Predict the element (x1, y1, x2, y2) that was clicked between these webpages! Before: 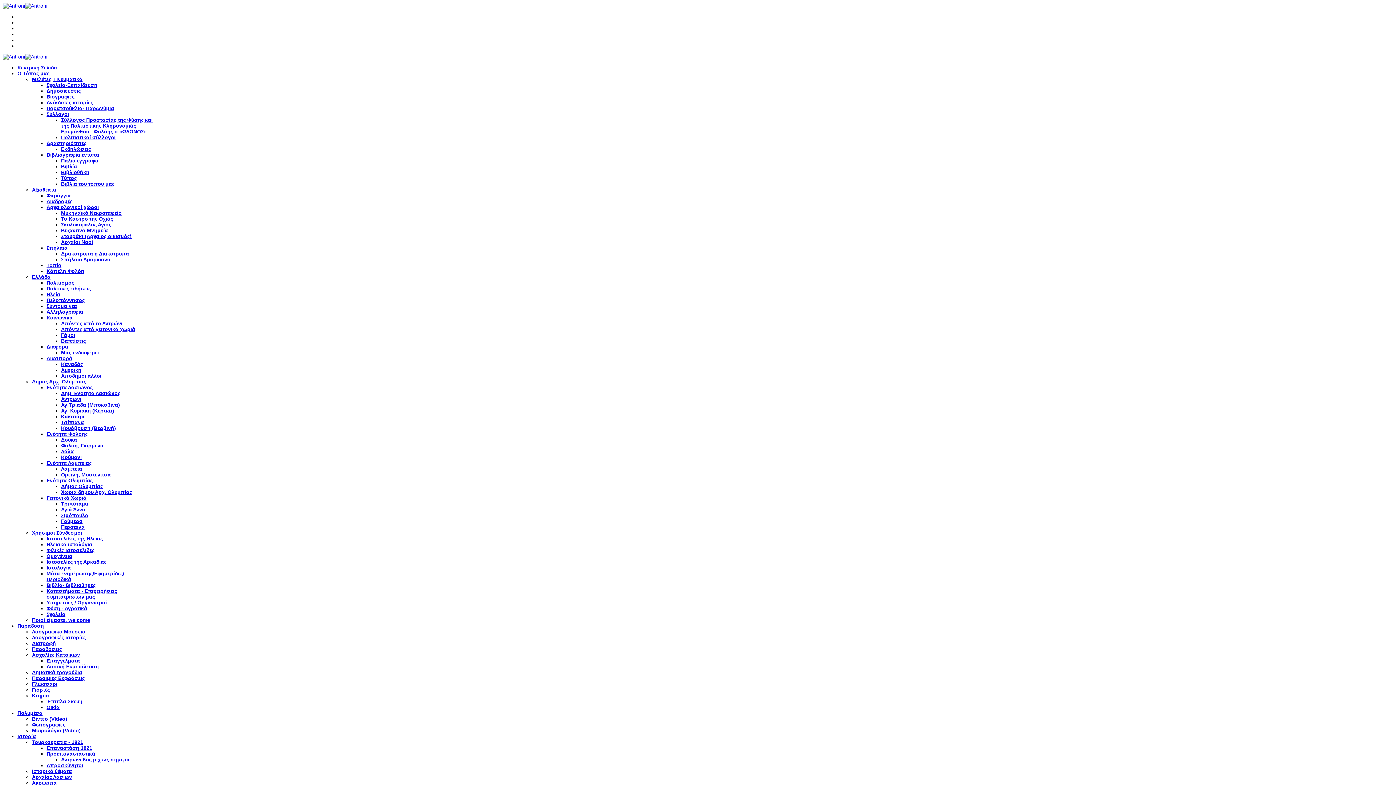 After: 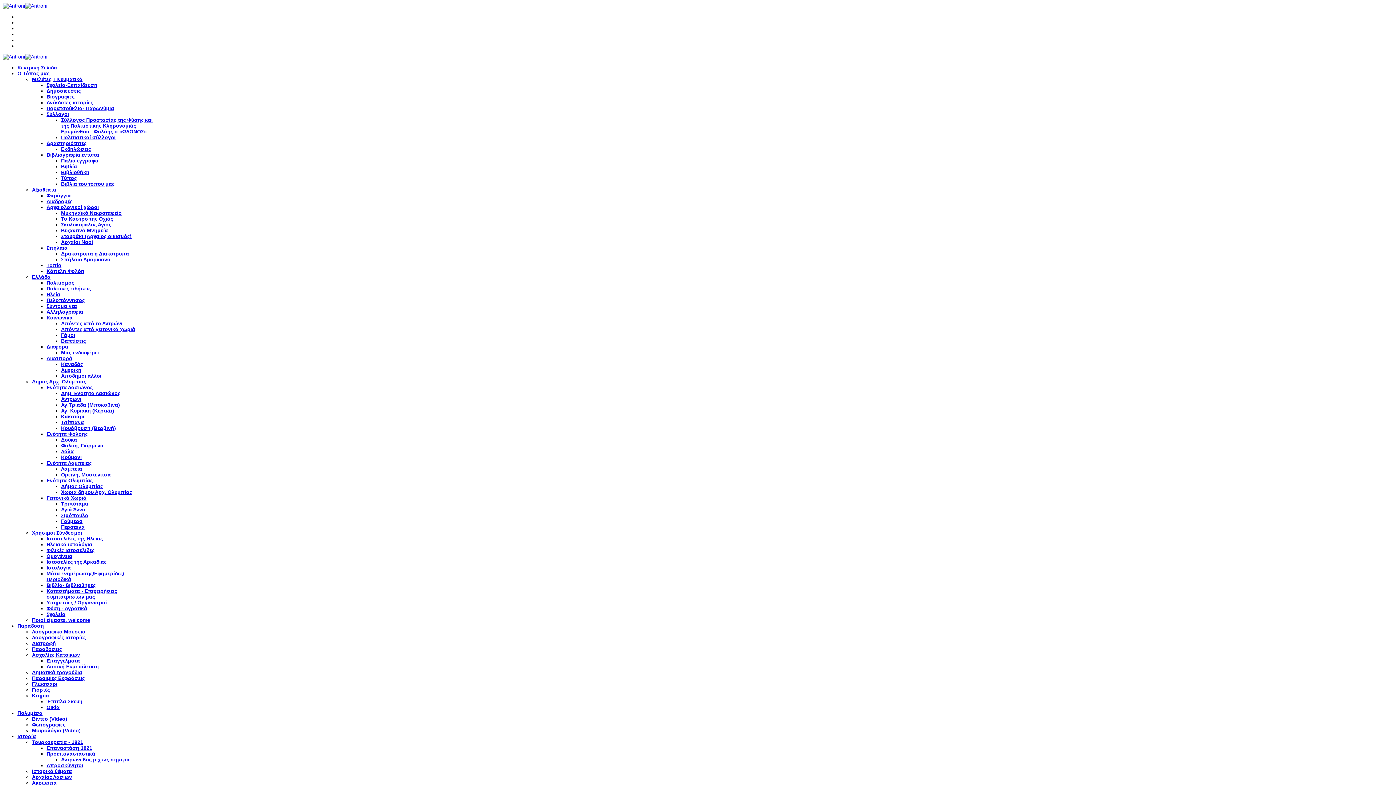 Action: bbox: (17, 733, 36, 739) label: Ιστορία